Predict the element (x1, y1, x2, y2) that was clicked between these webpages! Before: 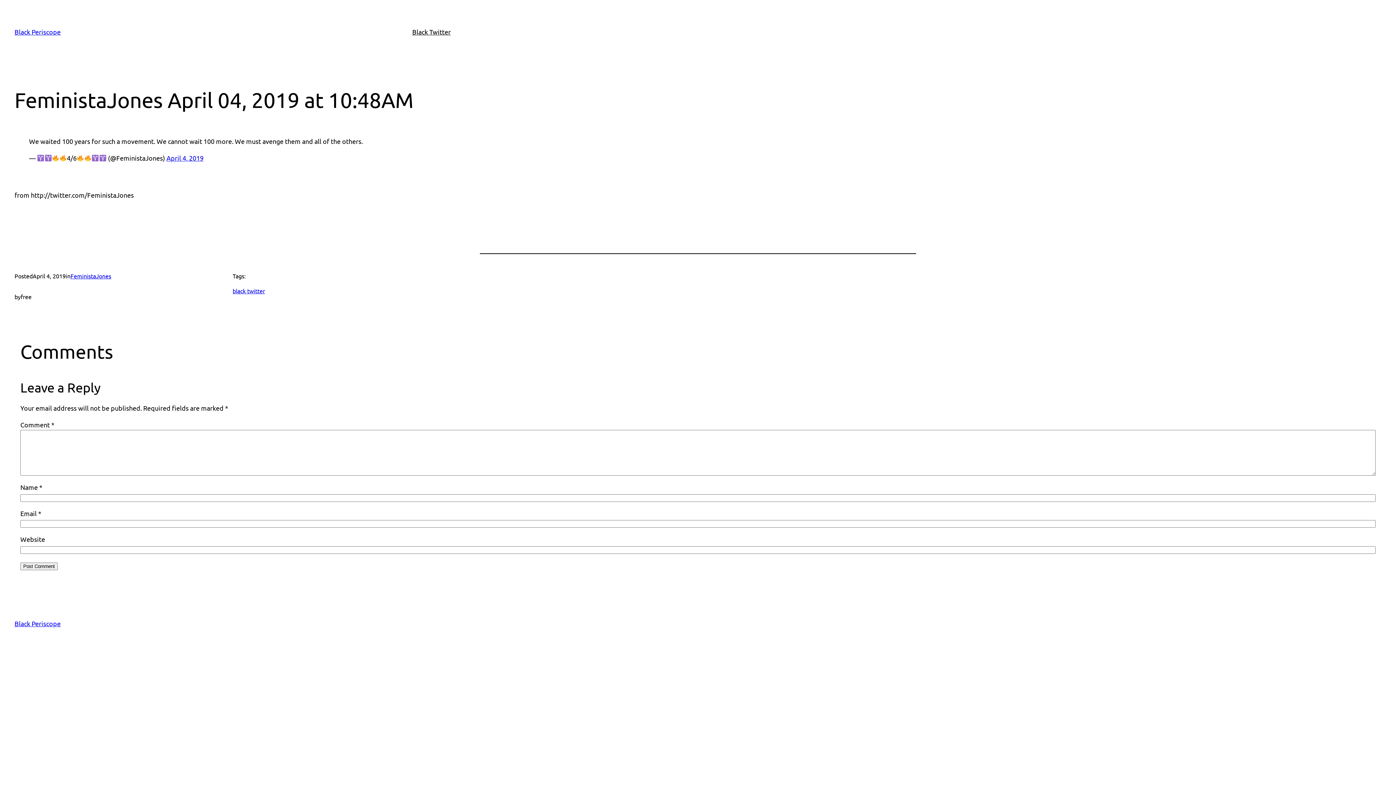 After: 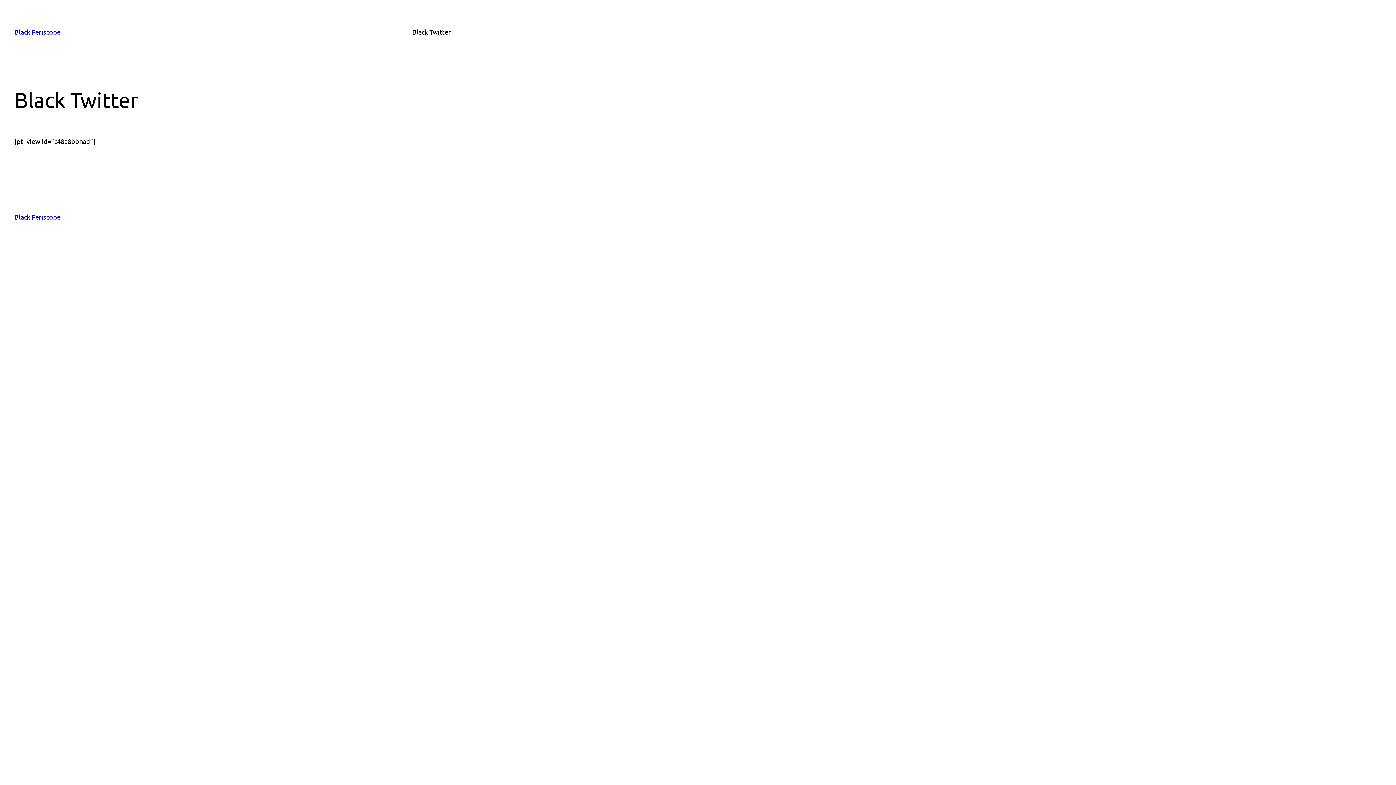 Action: bbox: (412, 26, 450, 37) label: Black Twitter